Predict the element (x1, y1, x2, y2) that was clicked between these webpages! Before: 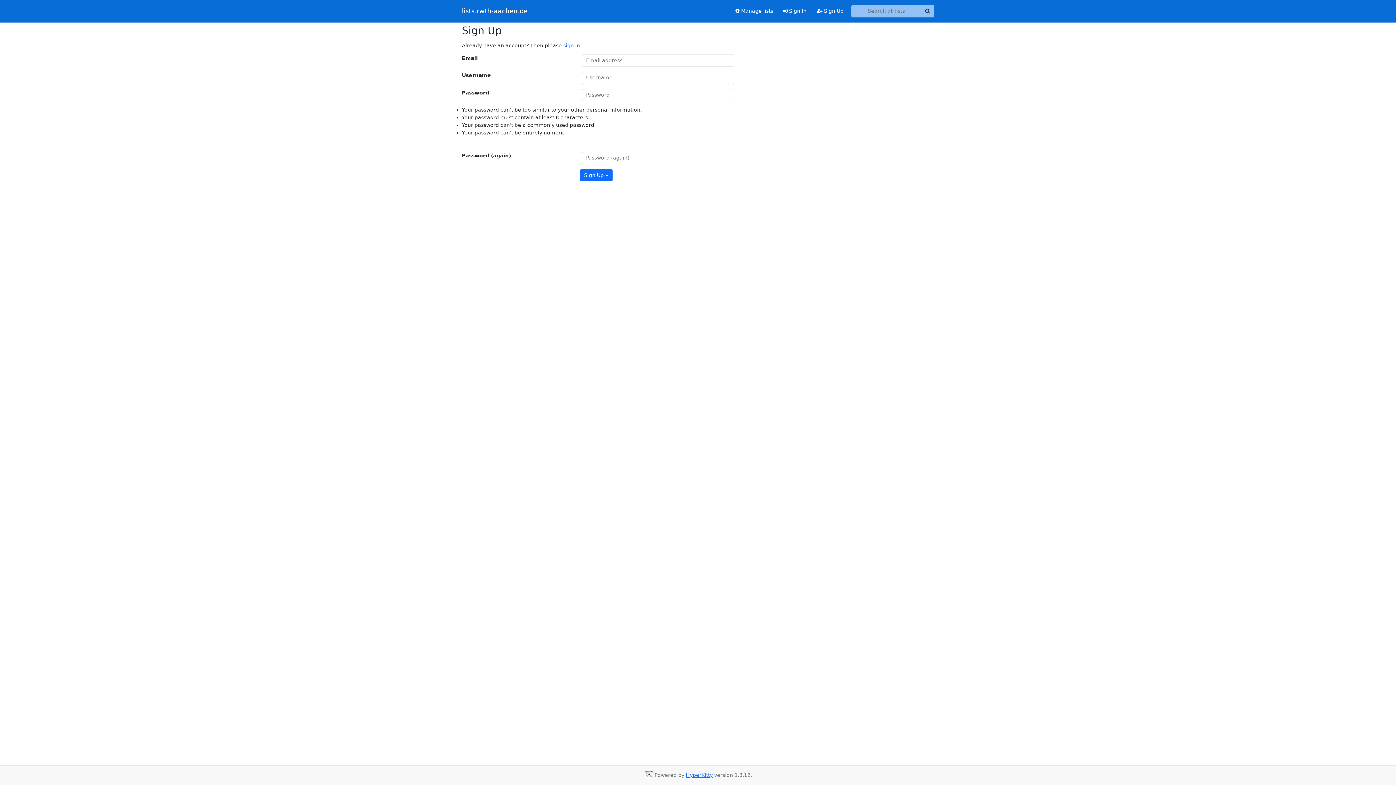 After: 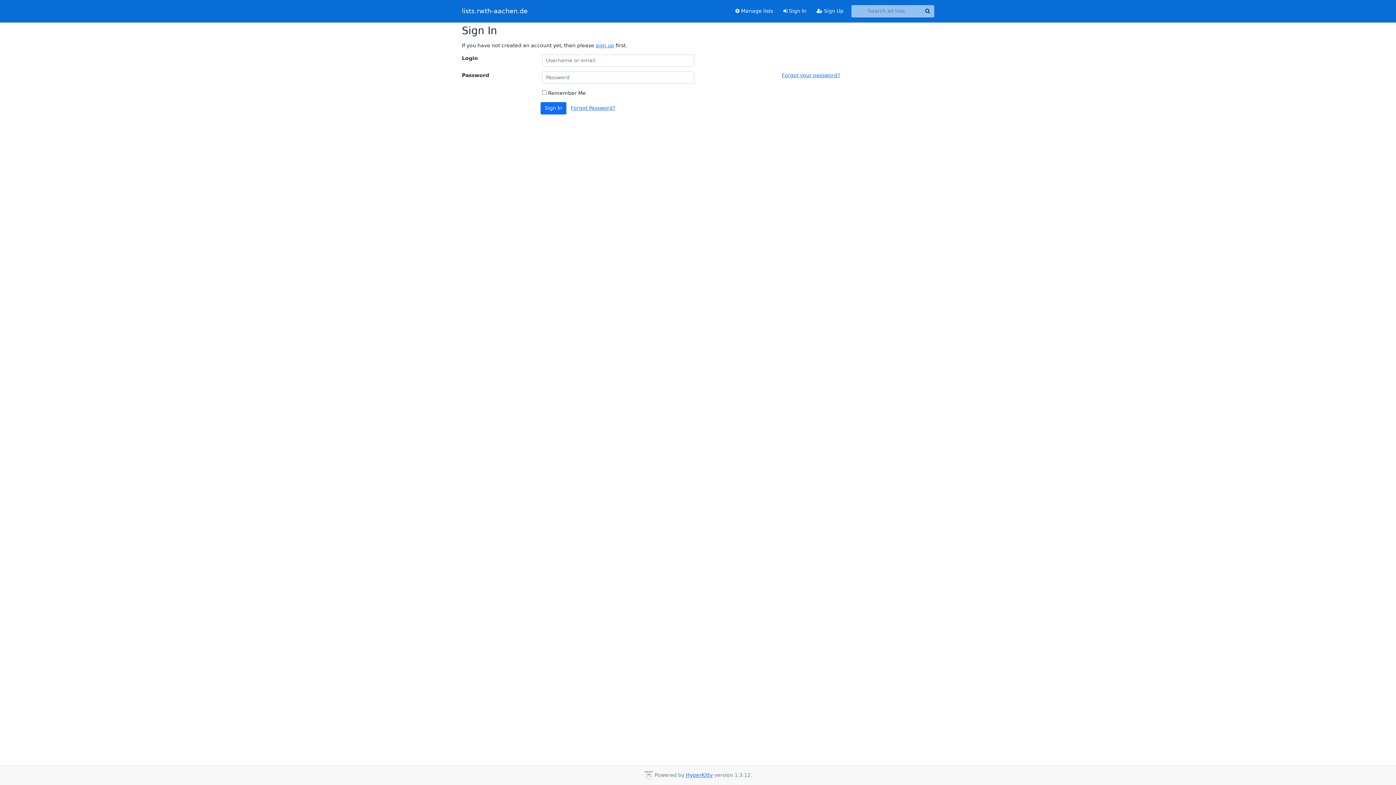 Action: label: sign in bbox: (563, 42, 580, 48)